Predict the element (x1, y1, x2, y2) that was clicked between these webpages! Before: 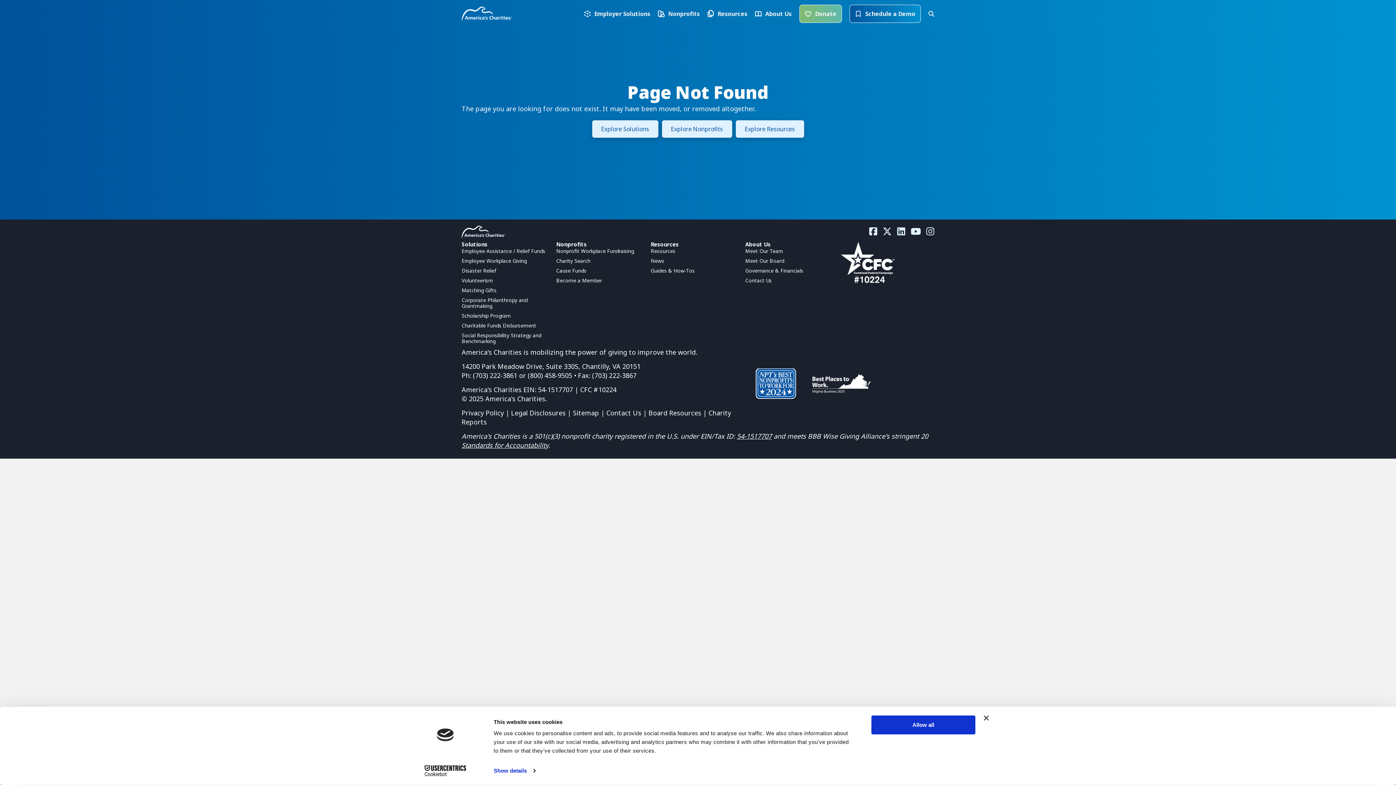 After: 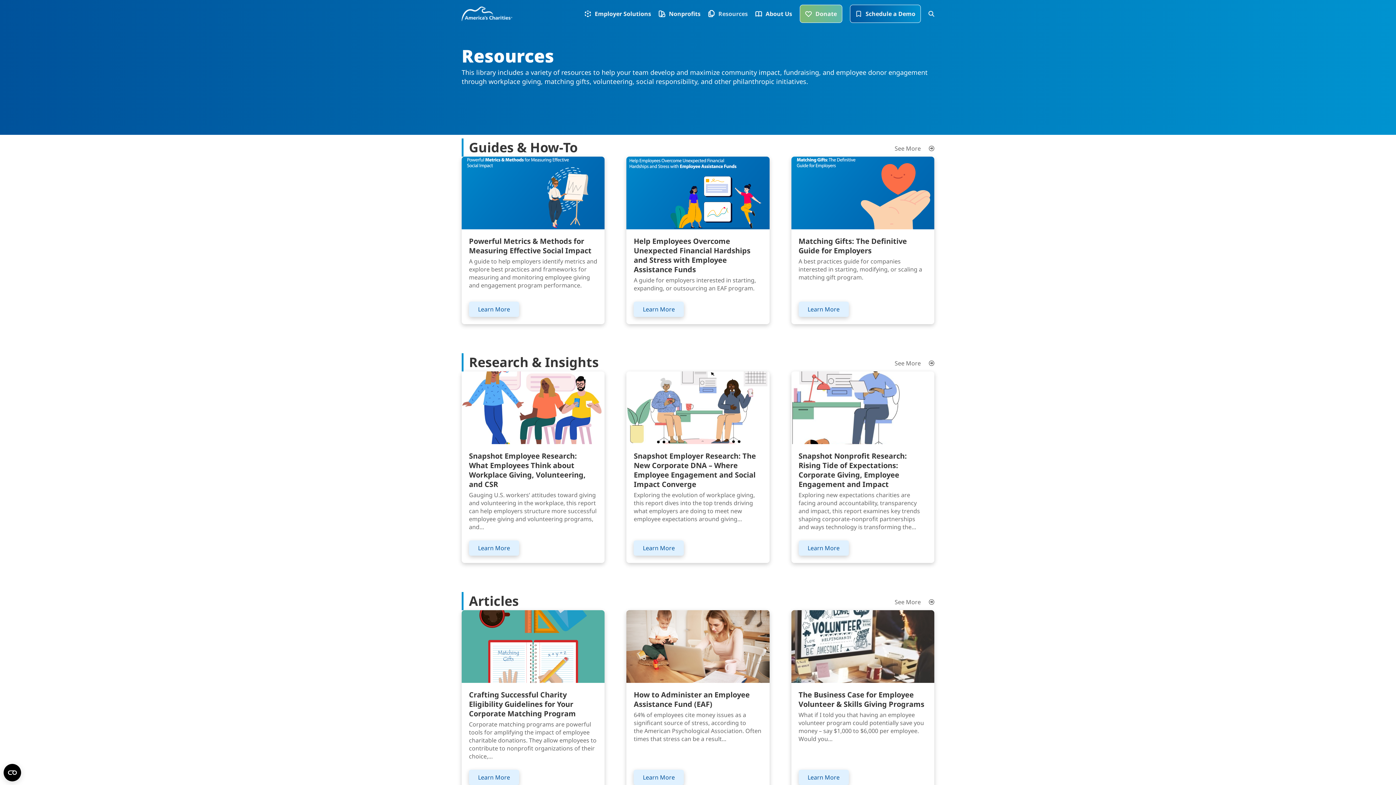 Action: bbox: (650, 248, 745, 257) label: Resources